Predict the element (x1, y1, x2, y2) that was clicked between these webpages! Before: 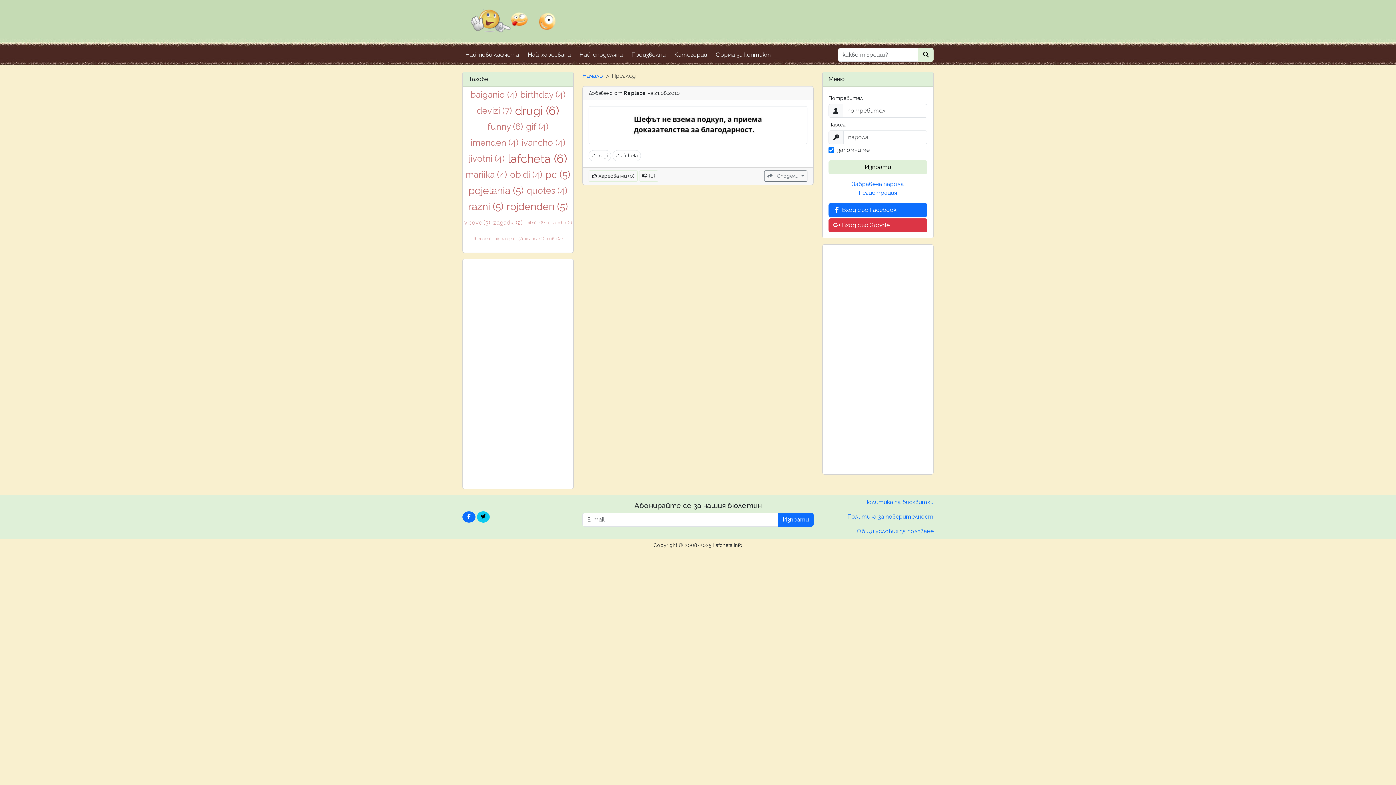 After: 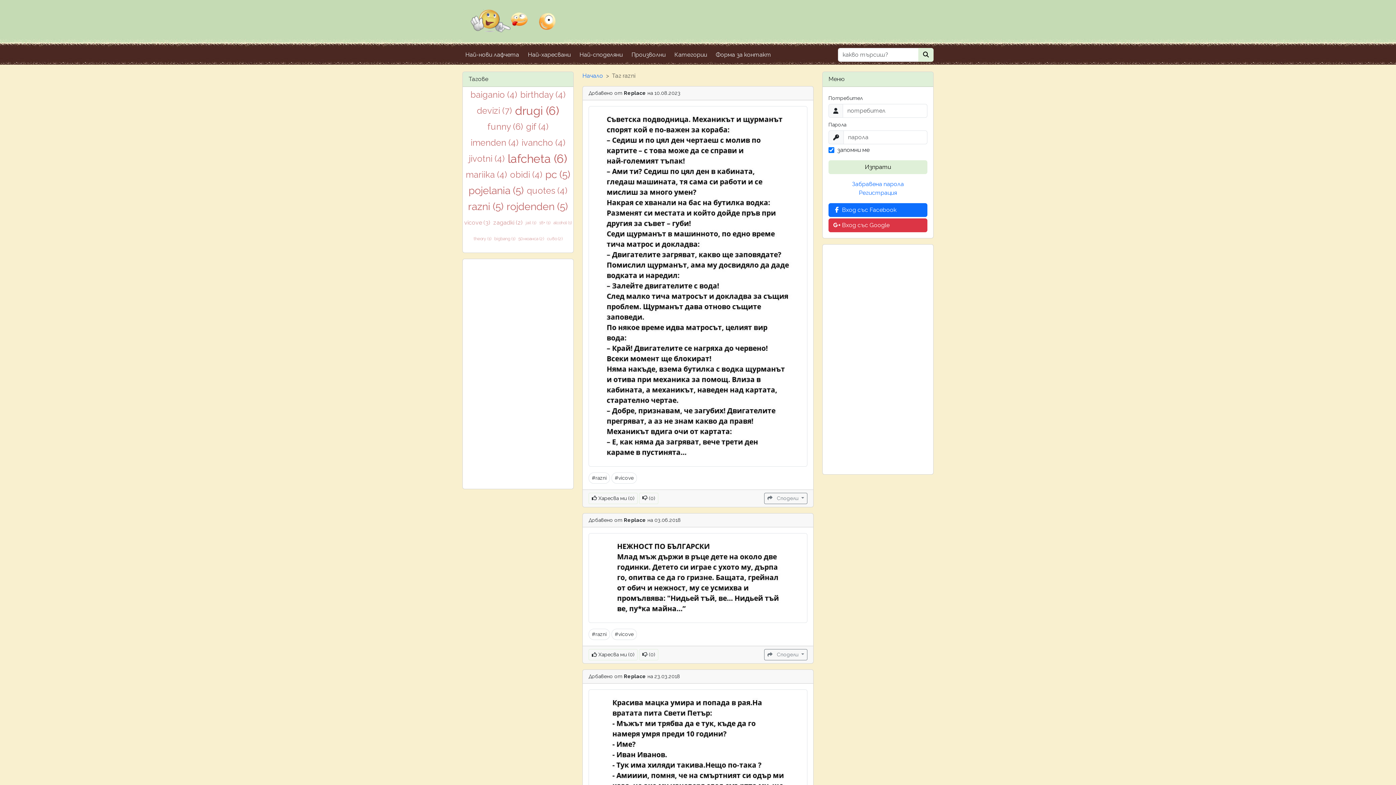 Action: bbox: (466, 198, 505, 214) label: razni (5)